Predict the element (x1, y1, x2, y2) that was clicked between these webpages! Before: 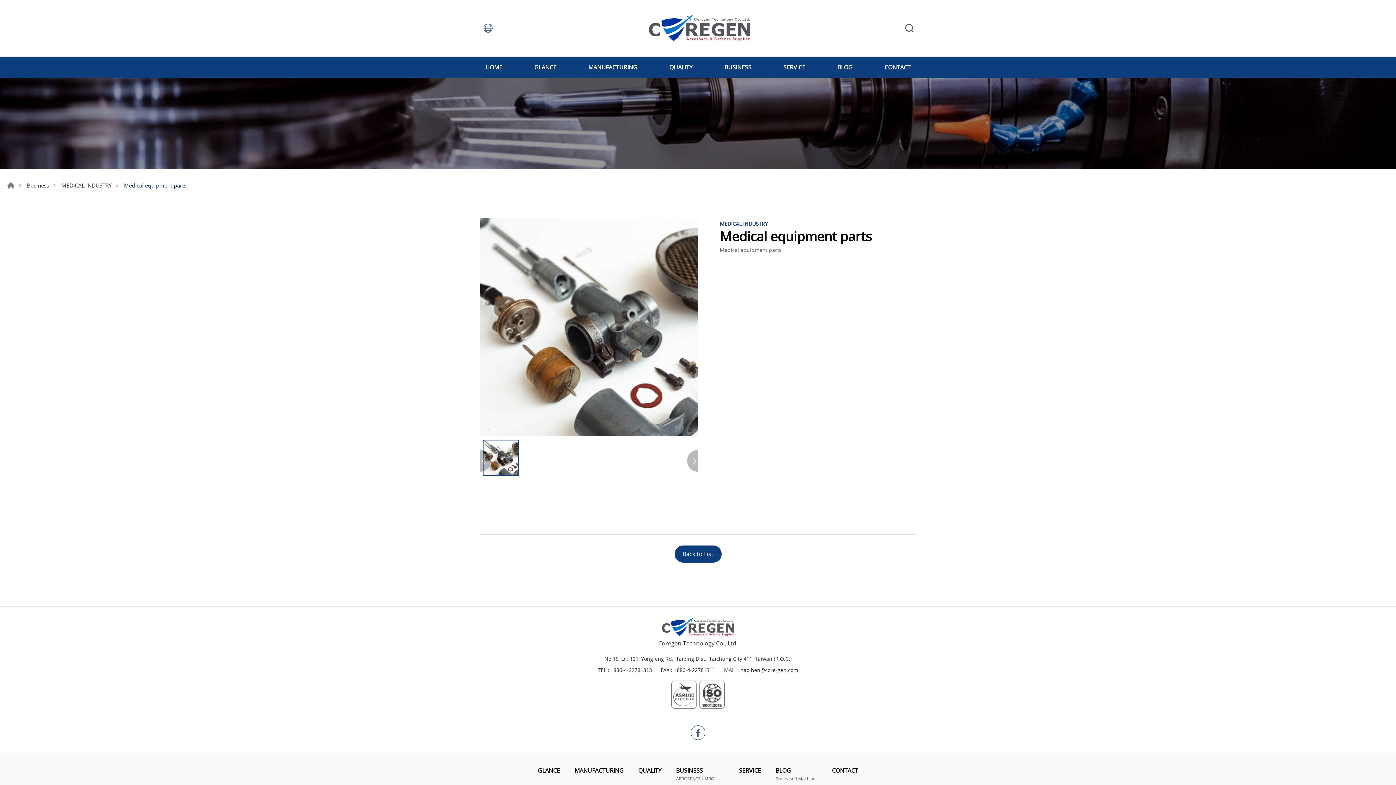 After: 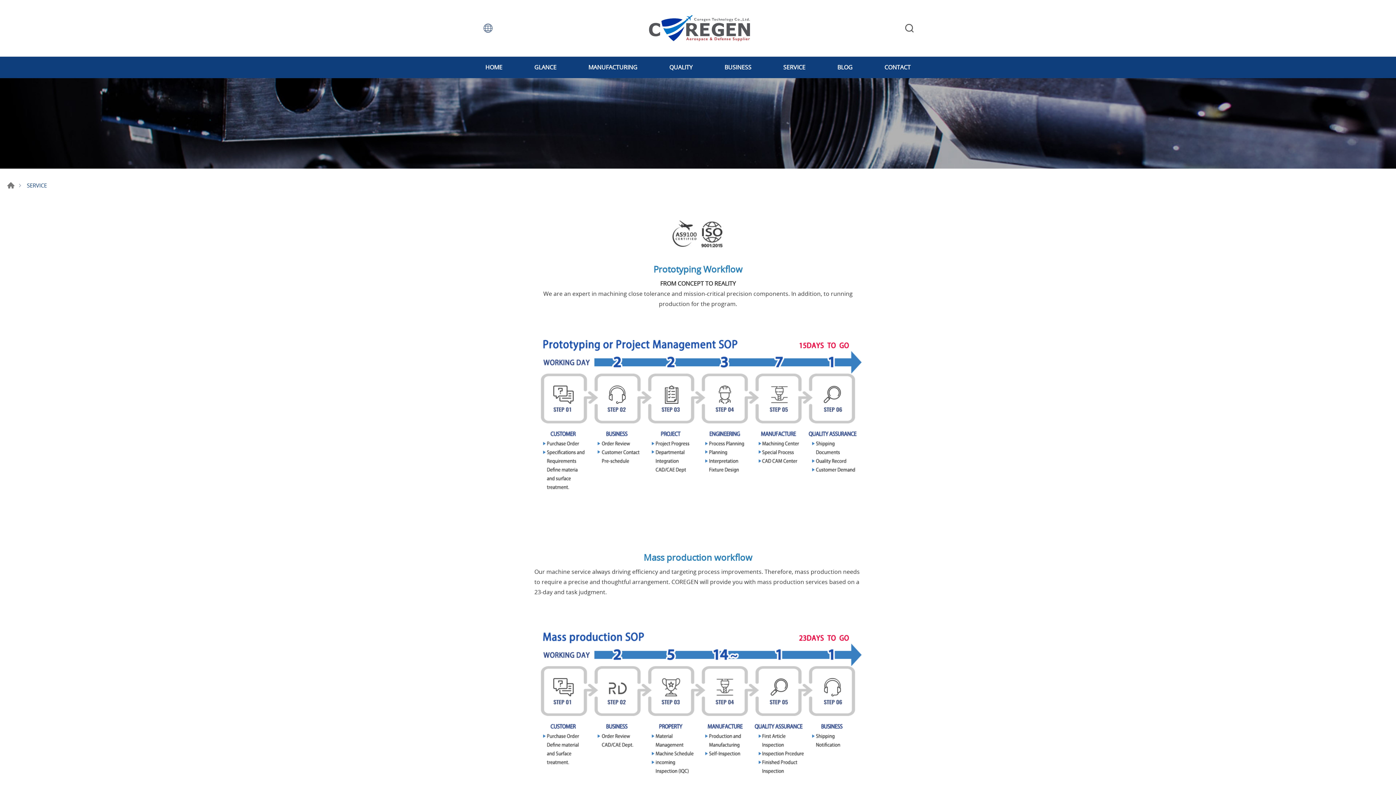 Action: label: SERVICE bbox: (783, 63, 805, 70)